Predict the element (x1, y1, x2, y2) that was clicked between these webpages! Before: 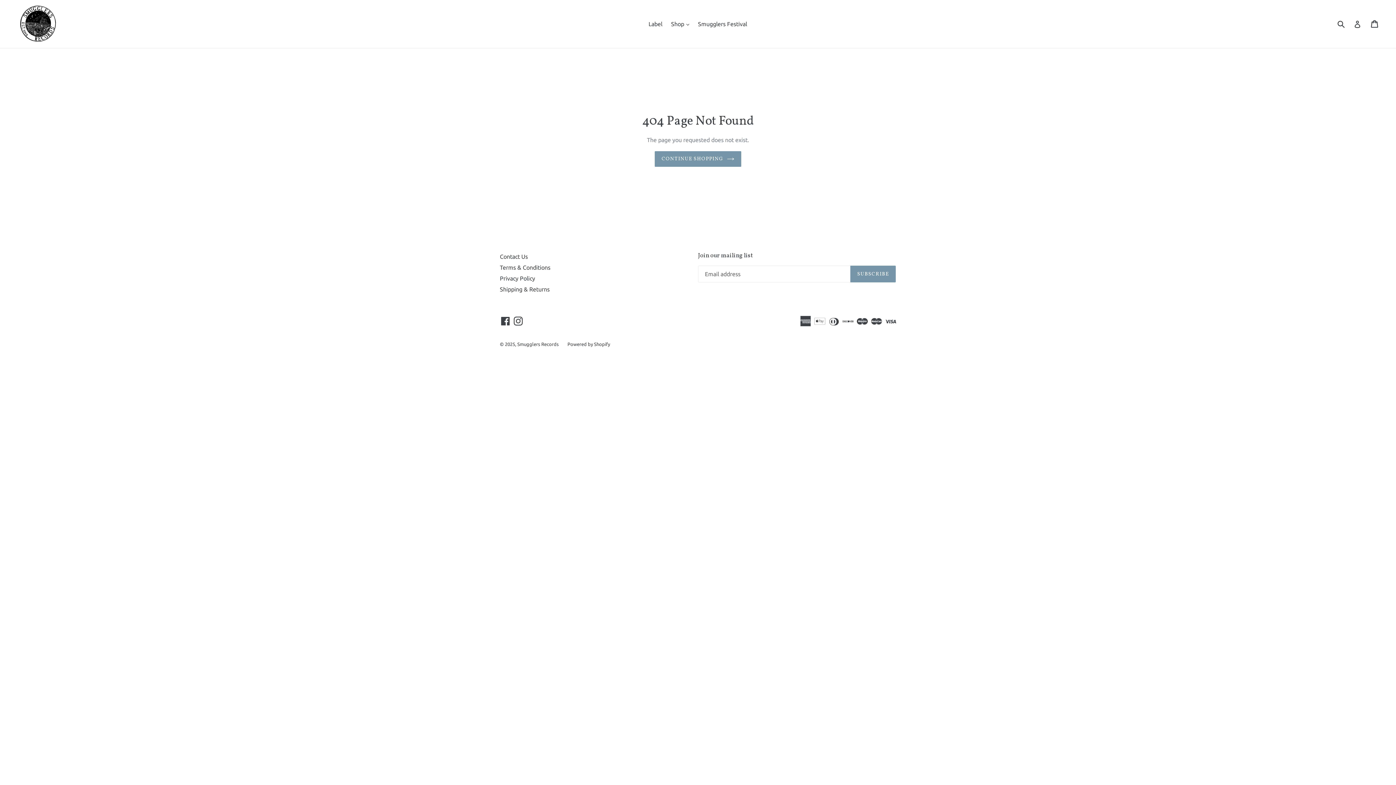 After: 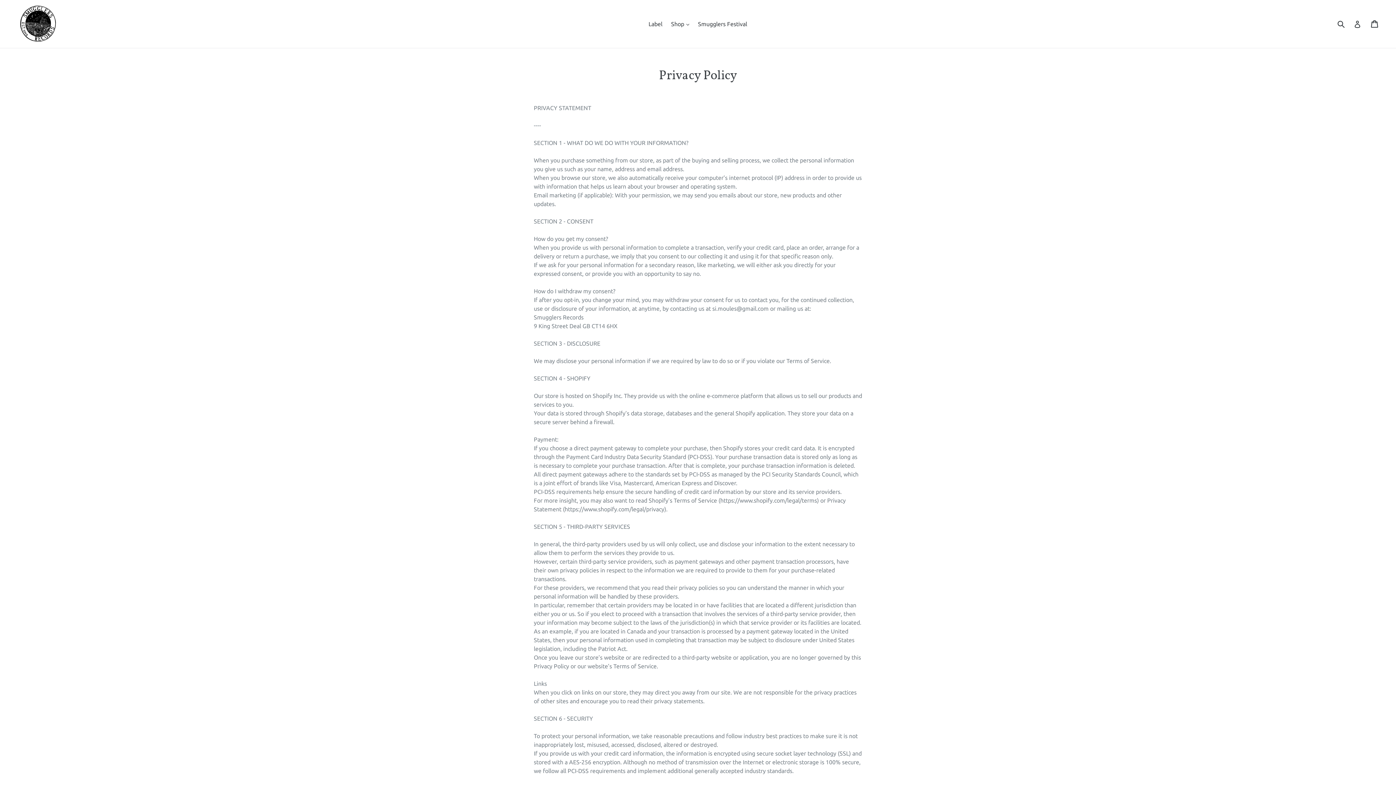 Action: bbox: (500, 275, 535, 281) label: Privacy Policy